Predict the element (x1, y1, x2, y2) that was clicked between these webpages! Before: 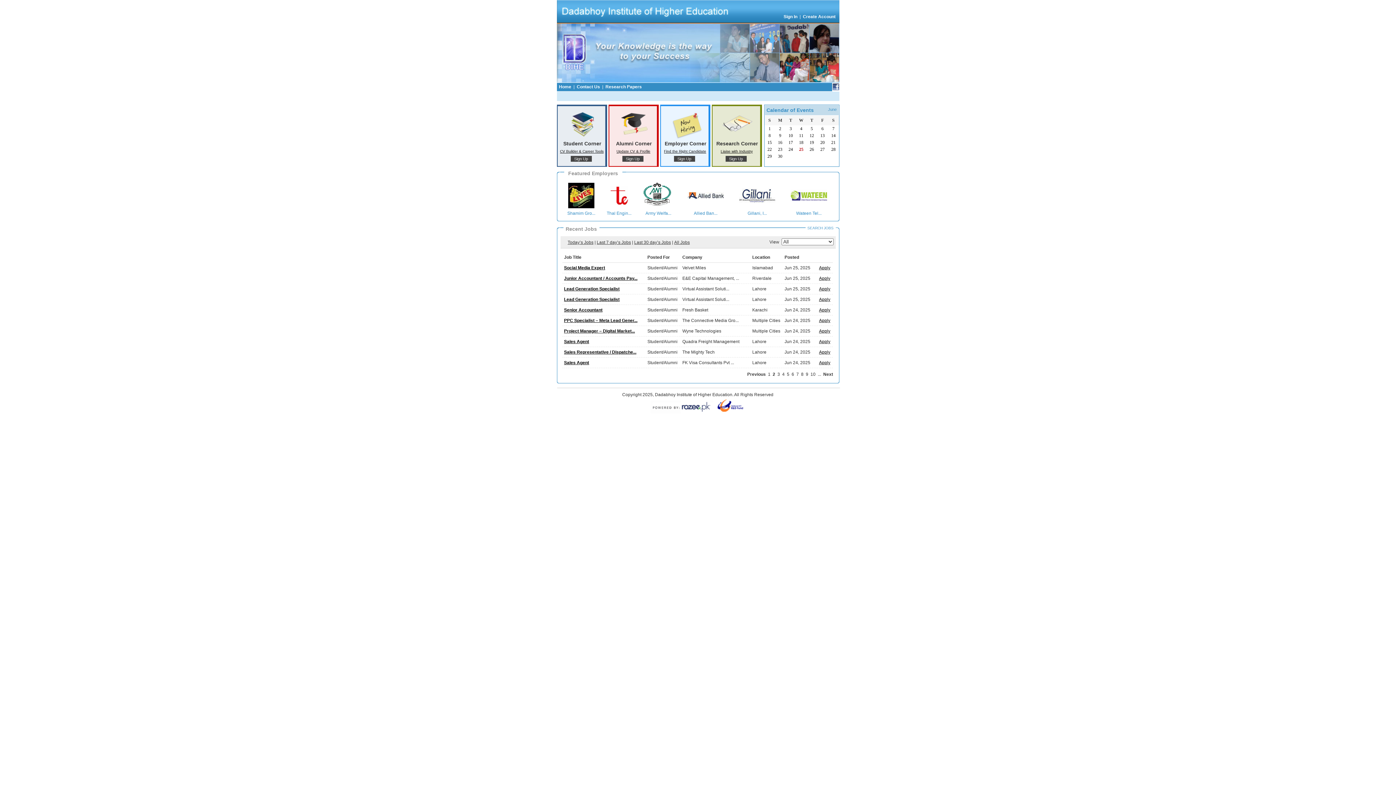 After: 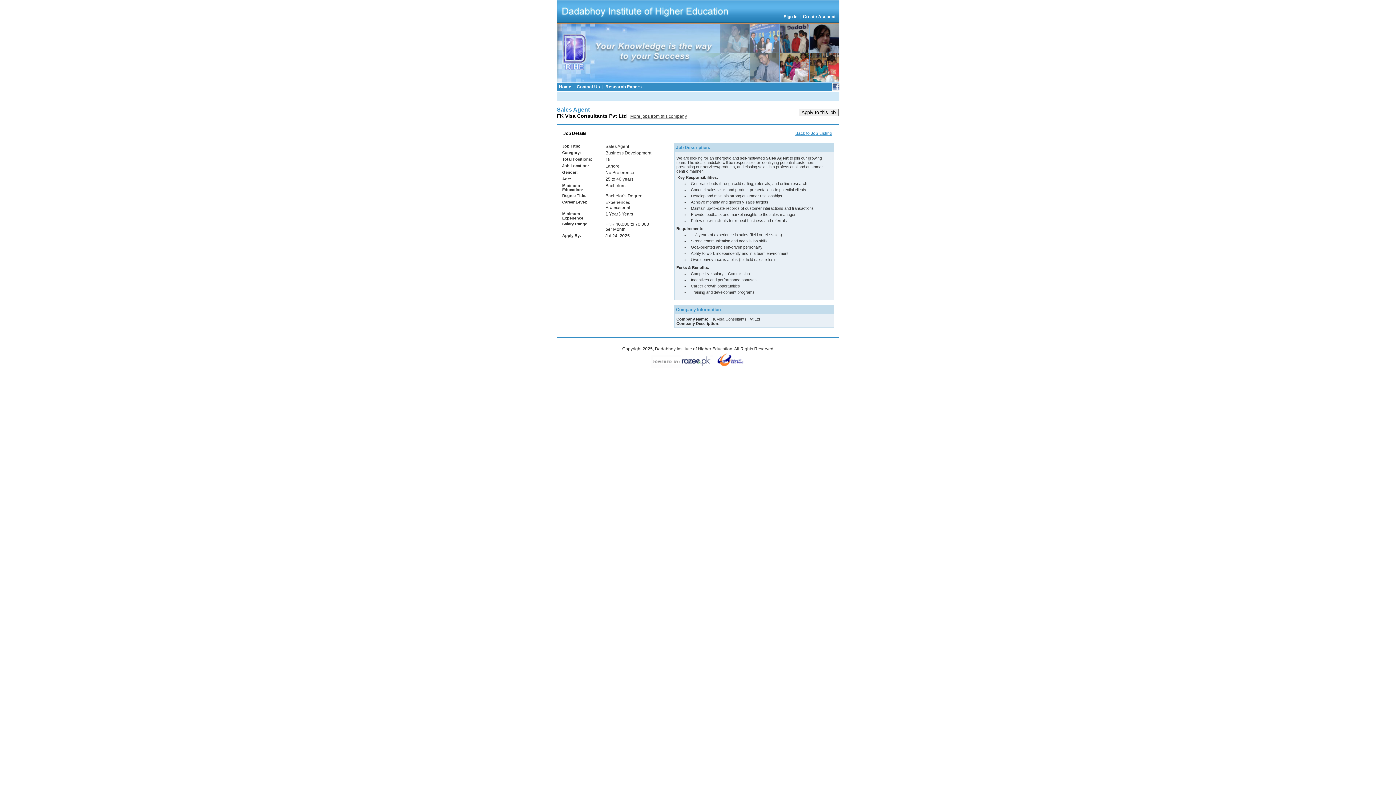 Action: bbox: (814, 360, 830, 365) label: Apply